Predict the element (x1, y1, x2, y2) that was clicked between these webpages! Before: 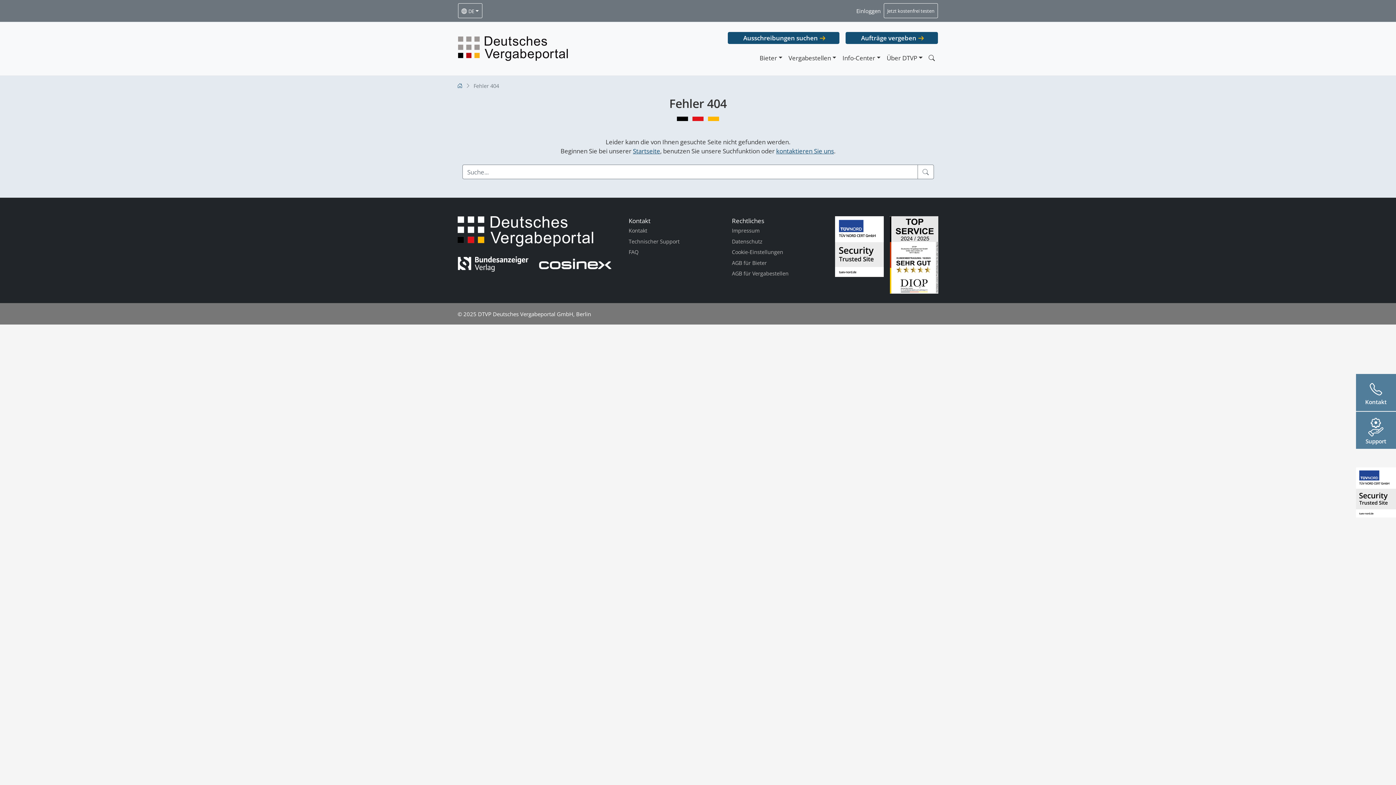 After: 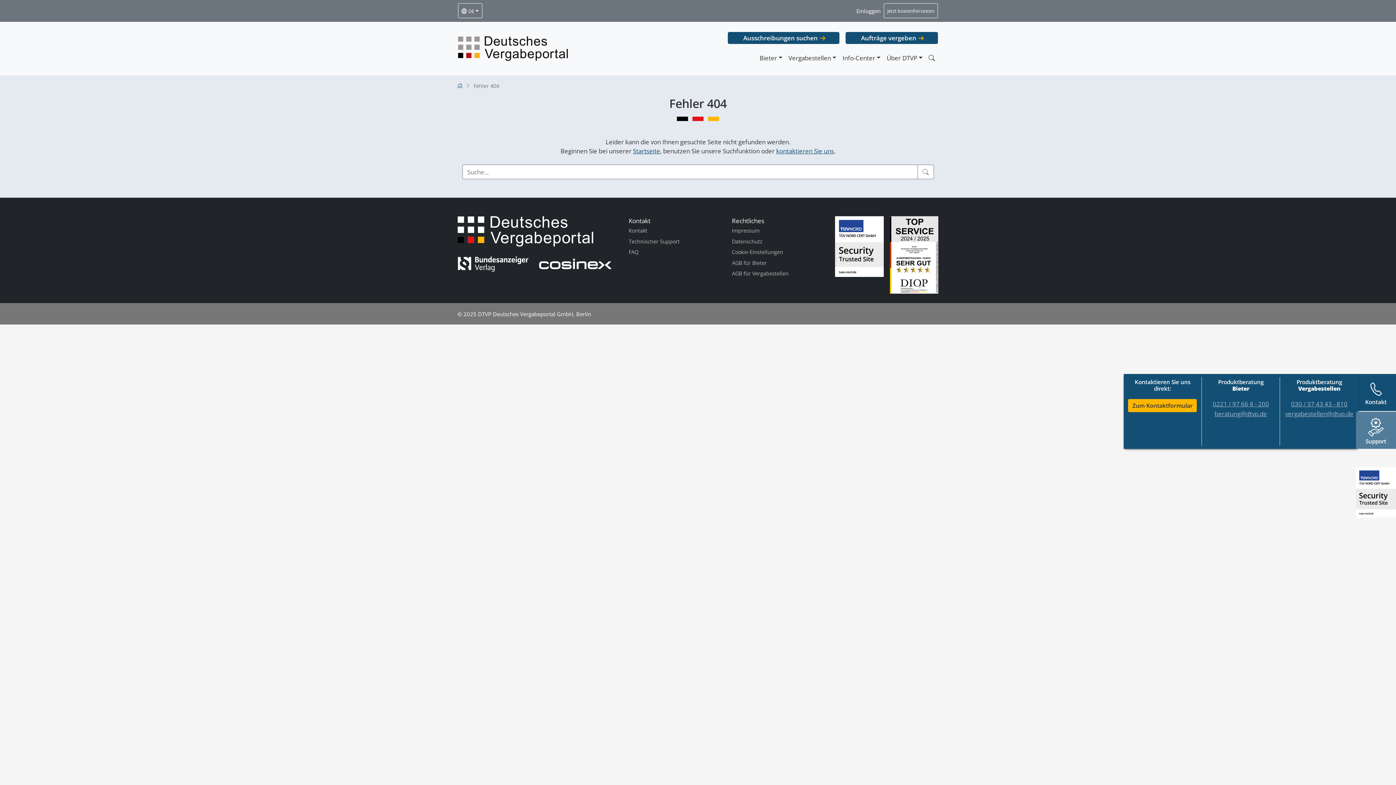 Action: bbox: (1356, 374, 1396, 411) label: Kontakt